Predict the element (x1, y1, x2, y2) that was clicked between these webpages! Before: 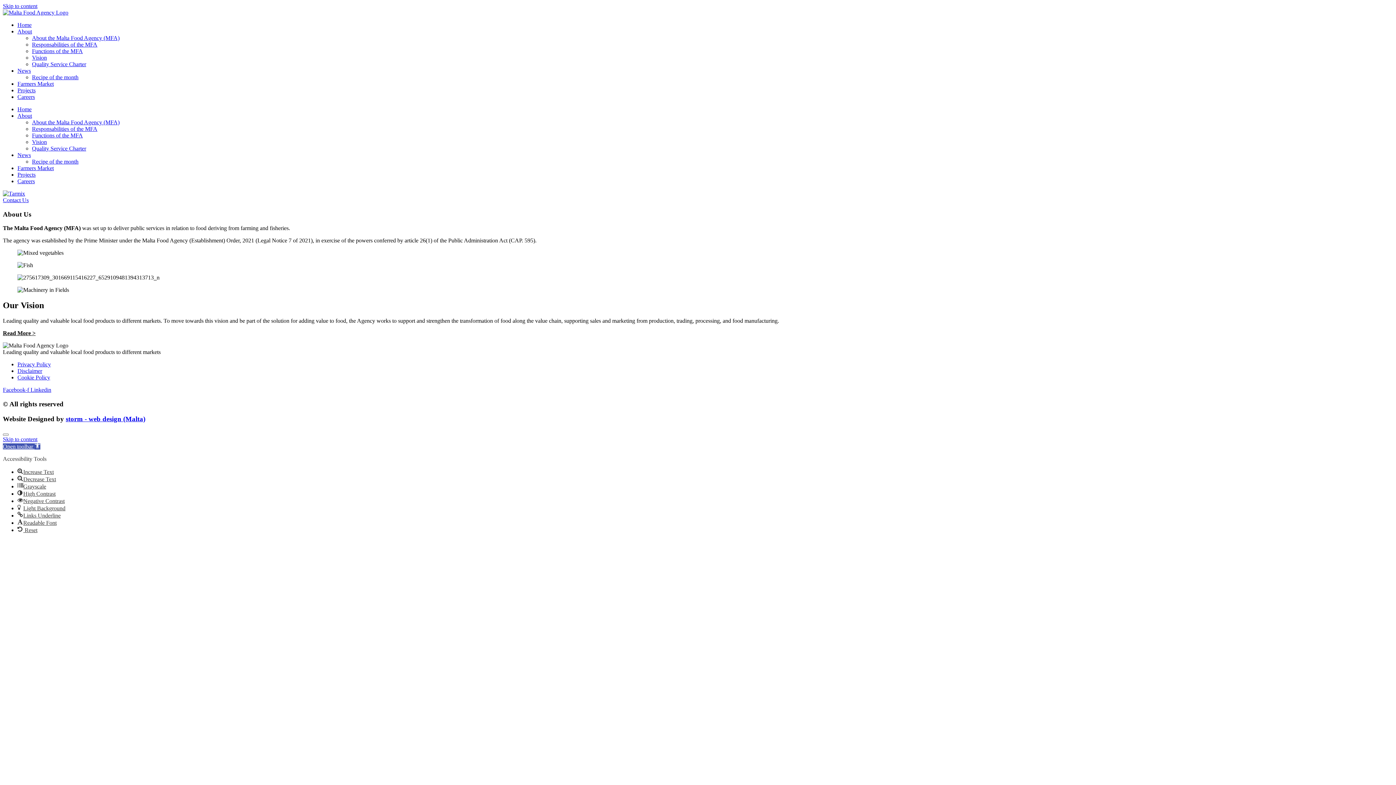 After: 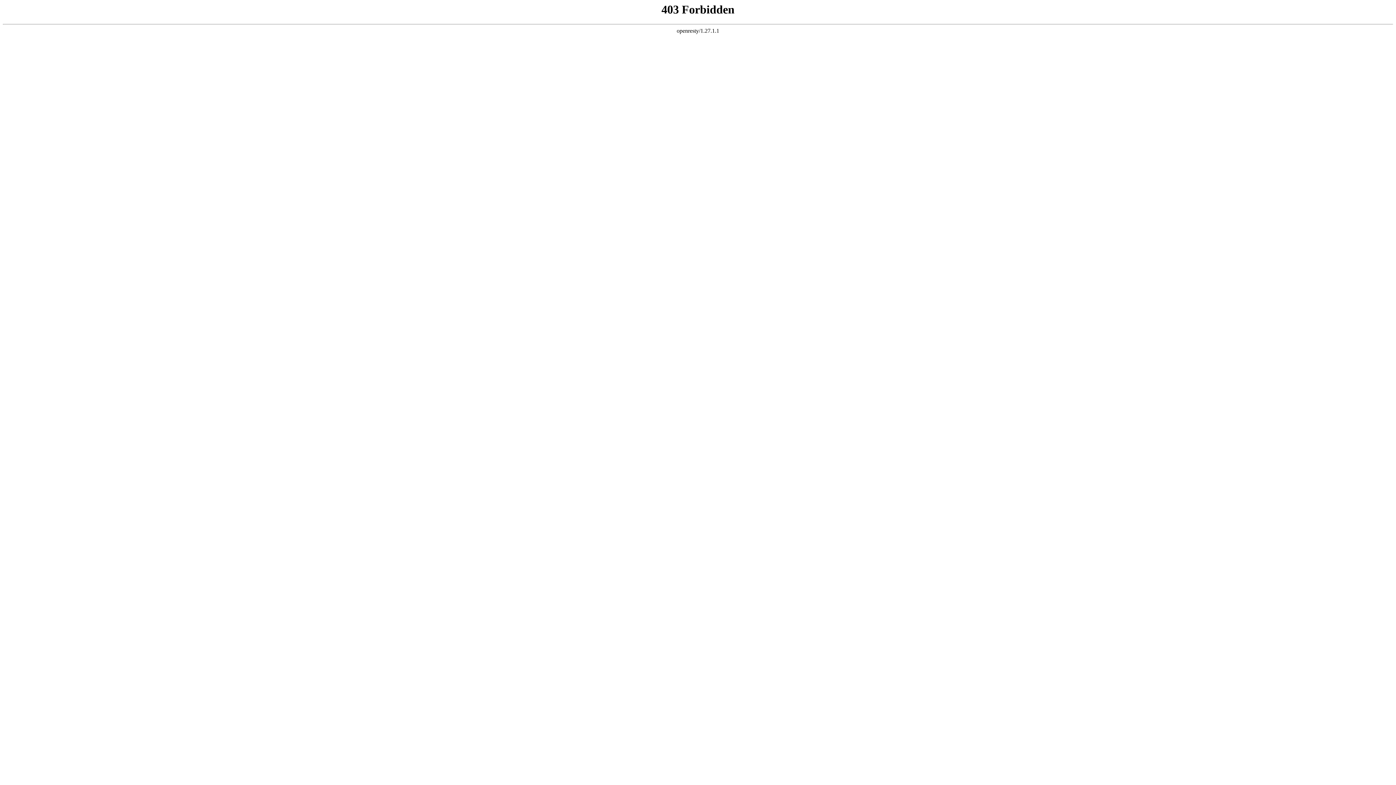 Action: bbox: (17, 67, 30, 73) label: News